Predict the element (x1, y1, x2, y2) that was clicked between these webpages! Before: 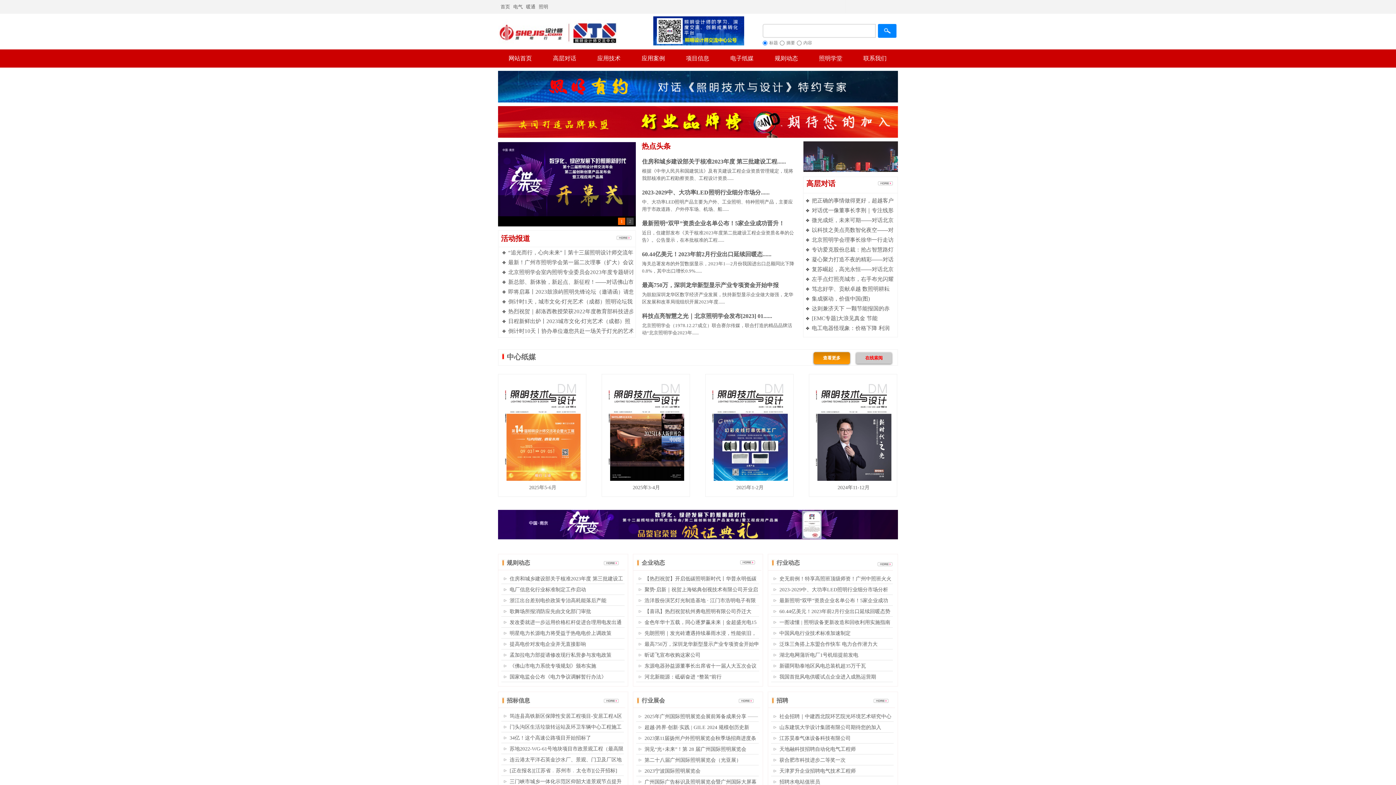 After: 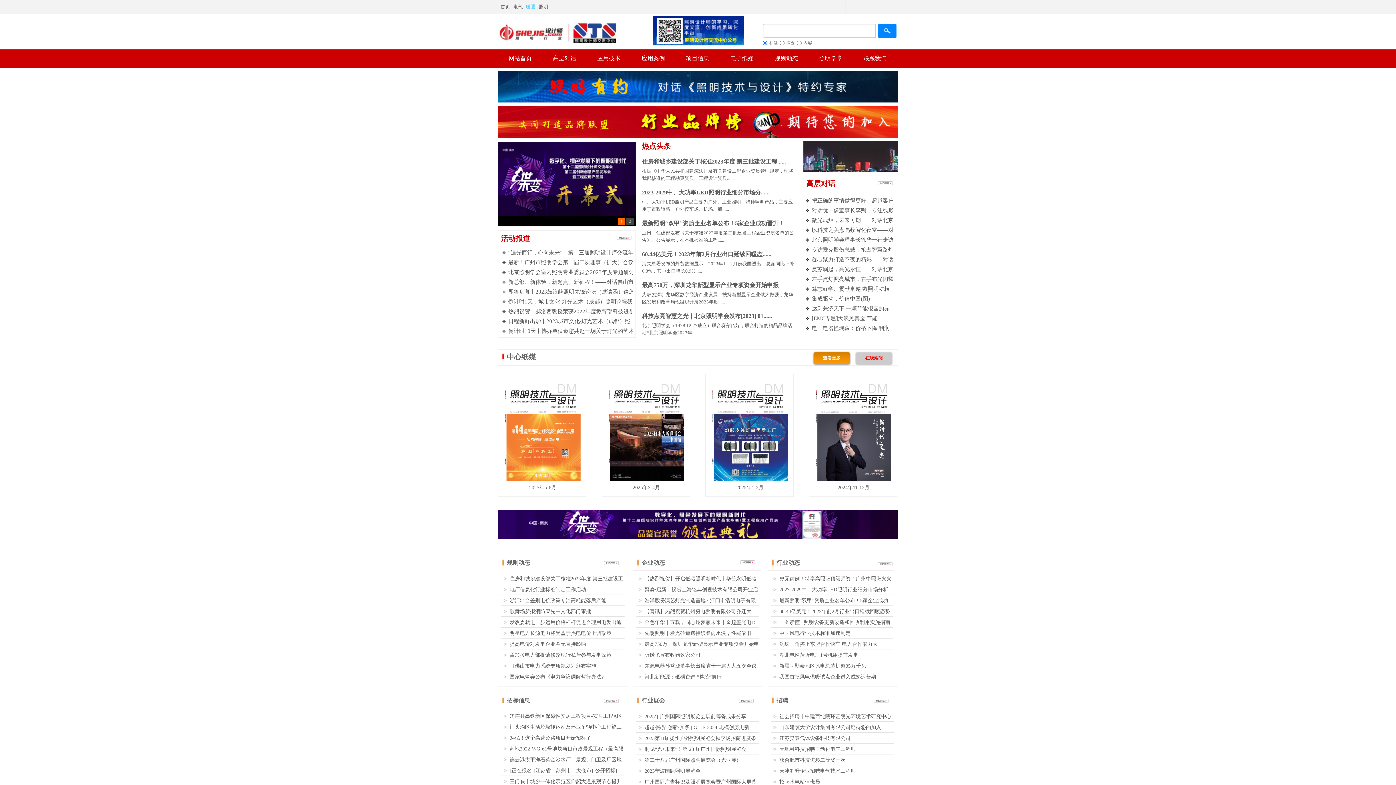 Action: label: 暖通 bbox: (526, 4, 535, 9)